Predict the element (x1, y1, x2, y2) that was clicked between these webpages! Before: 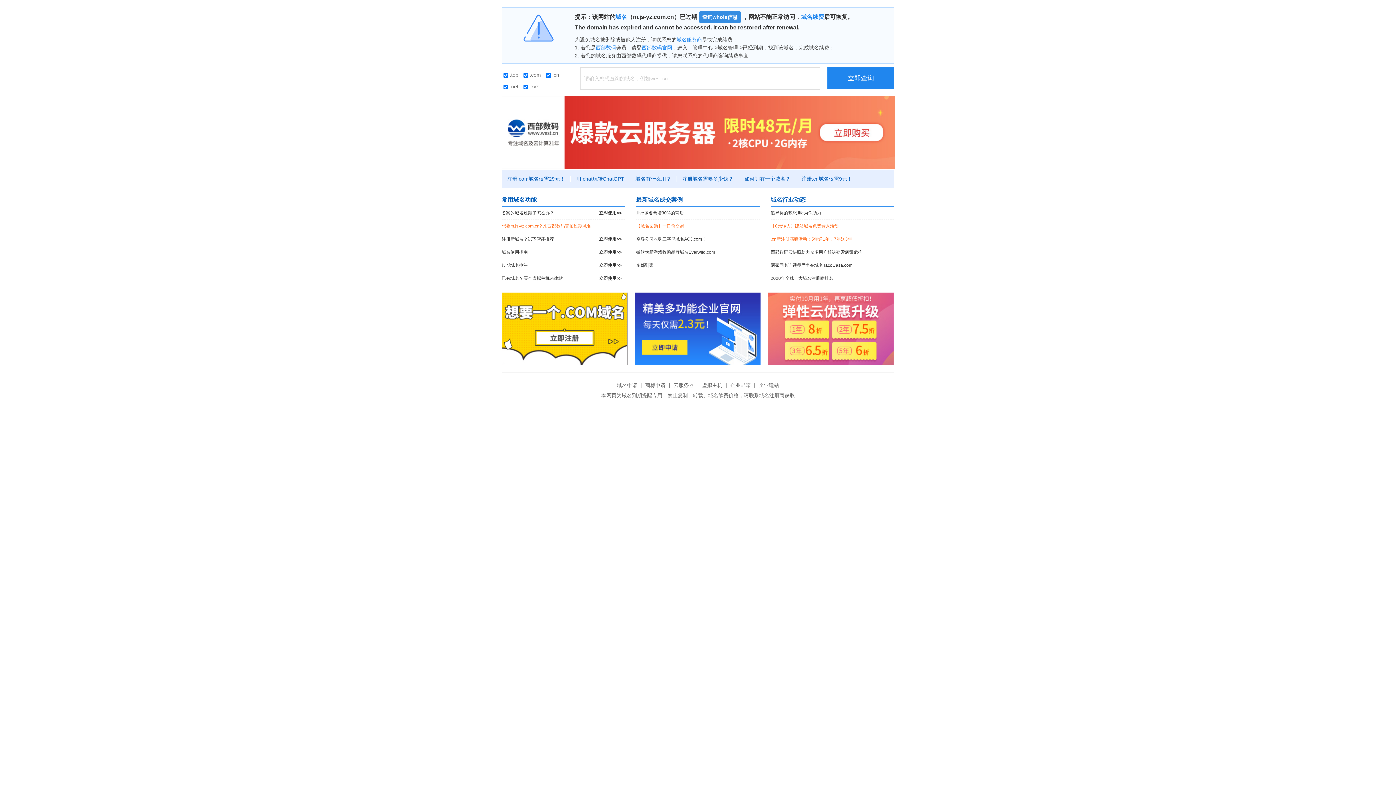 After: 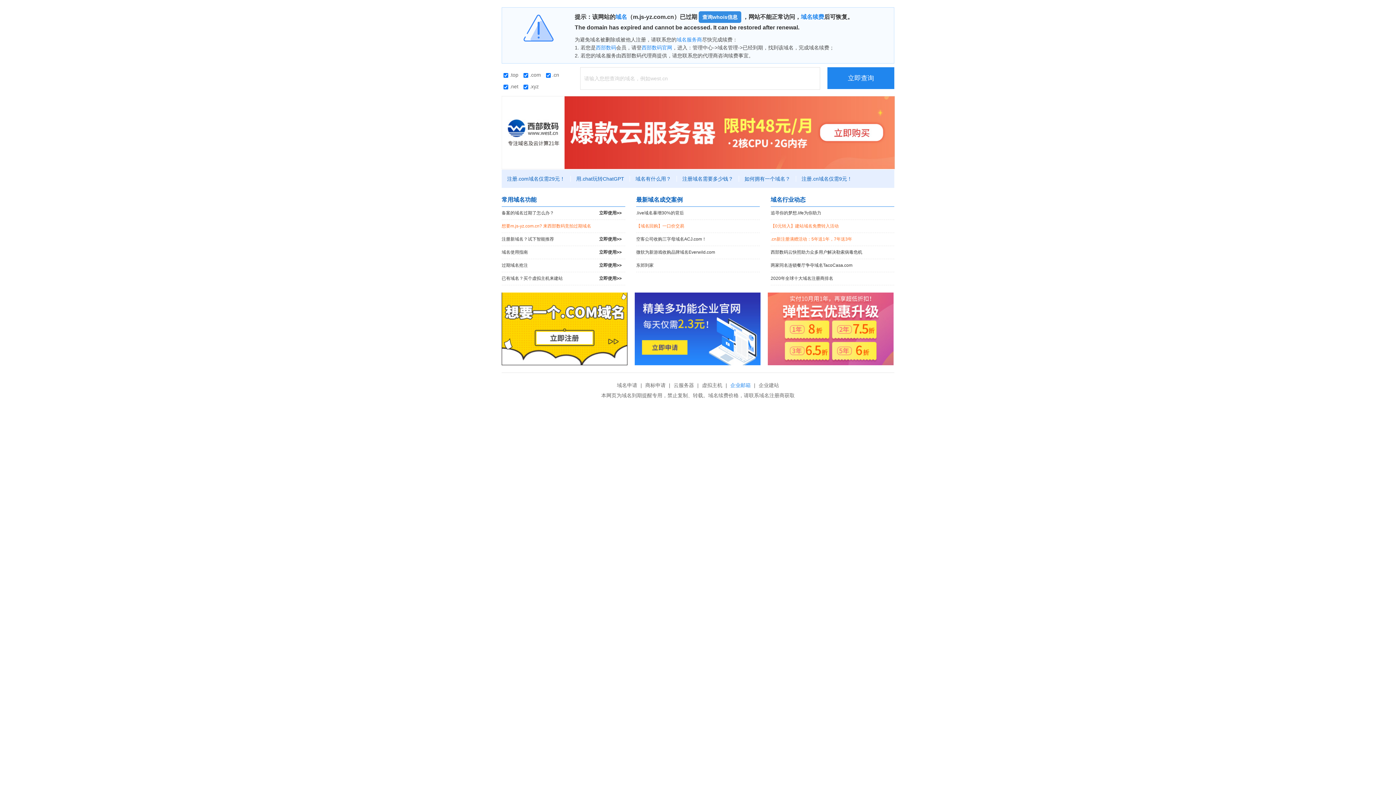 Action: bbox: (728, 382, 752, 388) label: 企业邮箱